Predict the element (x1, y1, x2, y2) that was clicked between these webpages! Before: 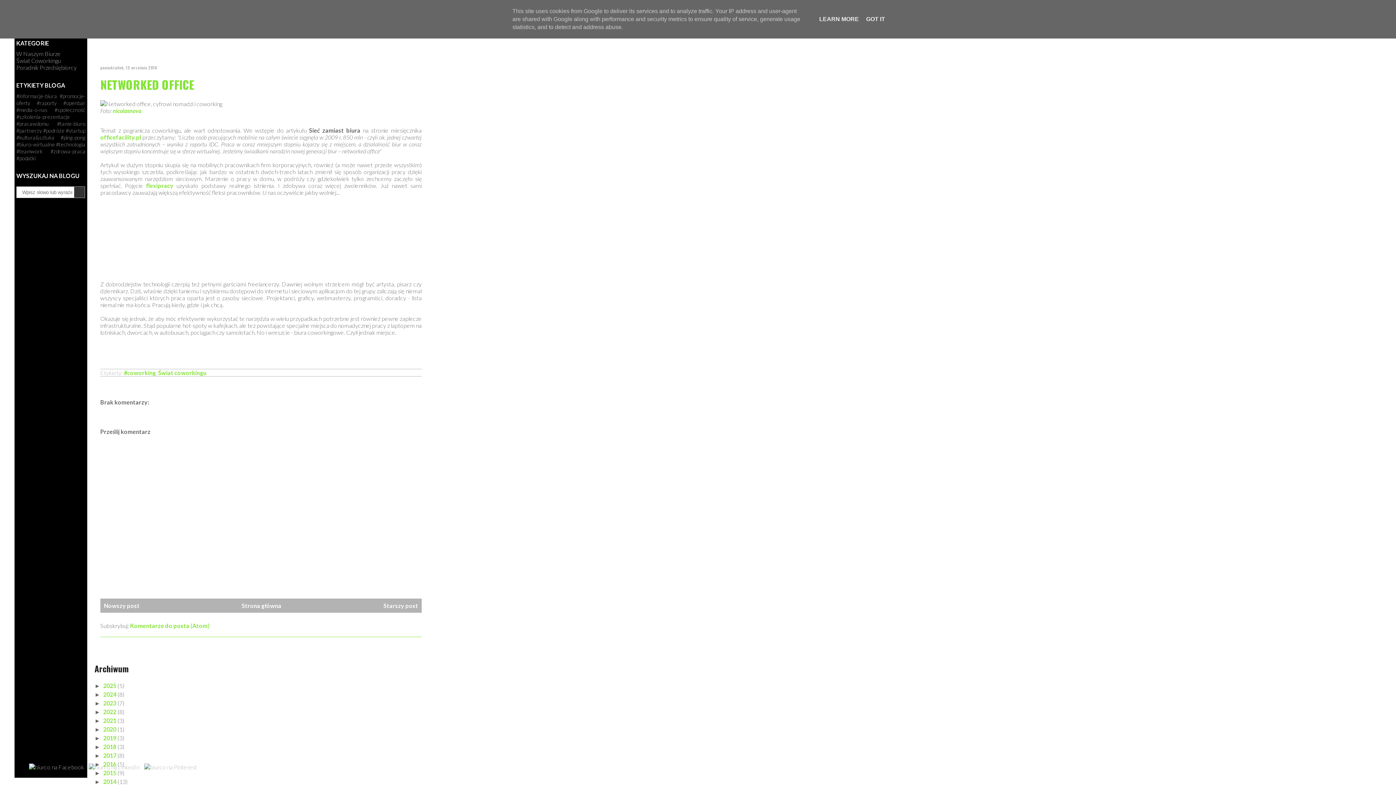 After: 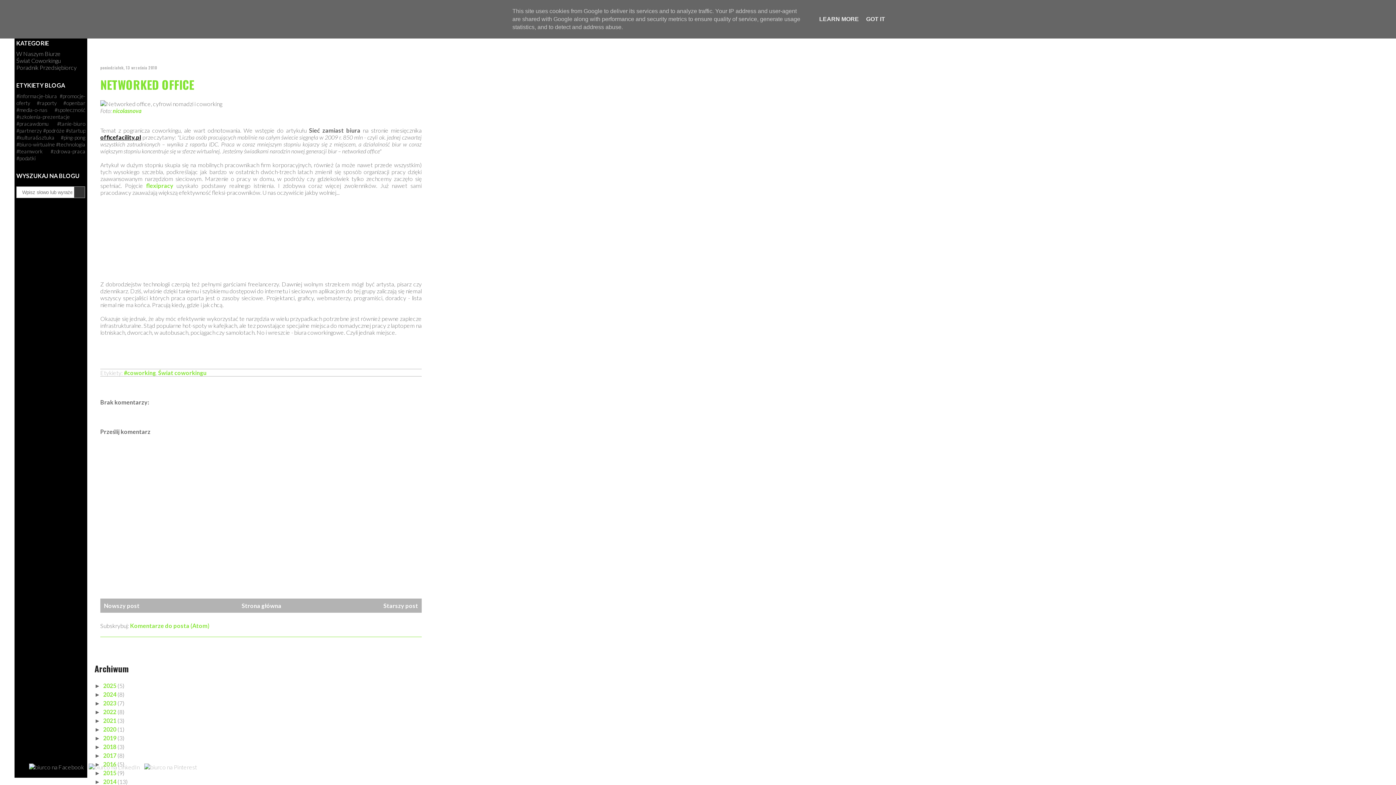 Action: label: officefacility.pl bbox: (100, 133, 141, 140)